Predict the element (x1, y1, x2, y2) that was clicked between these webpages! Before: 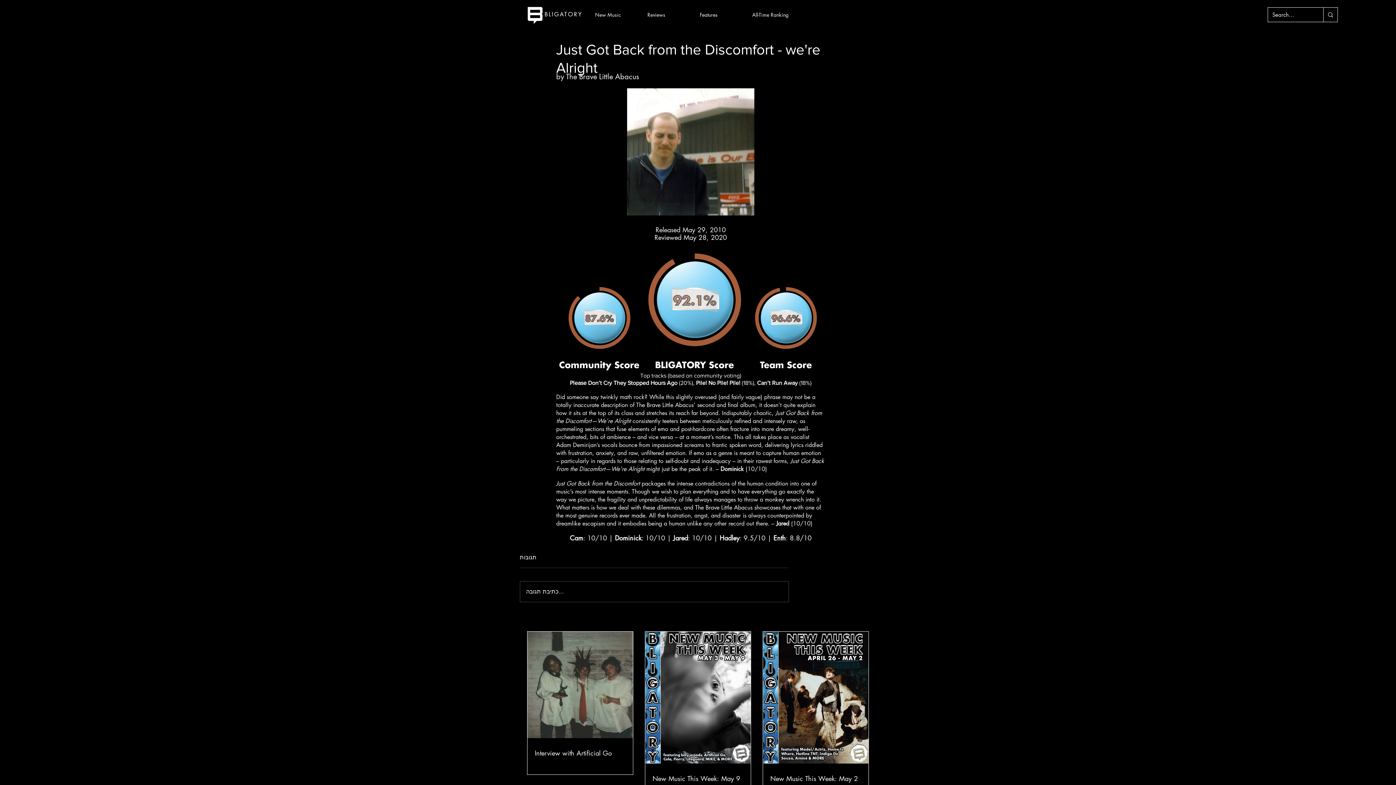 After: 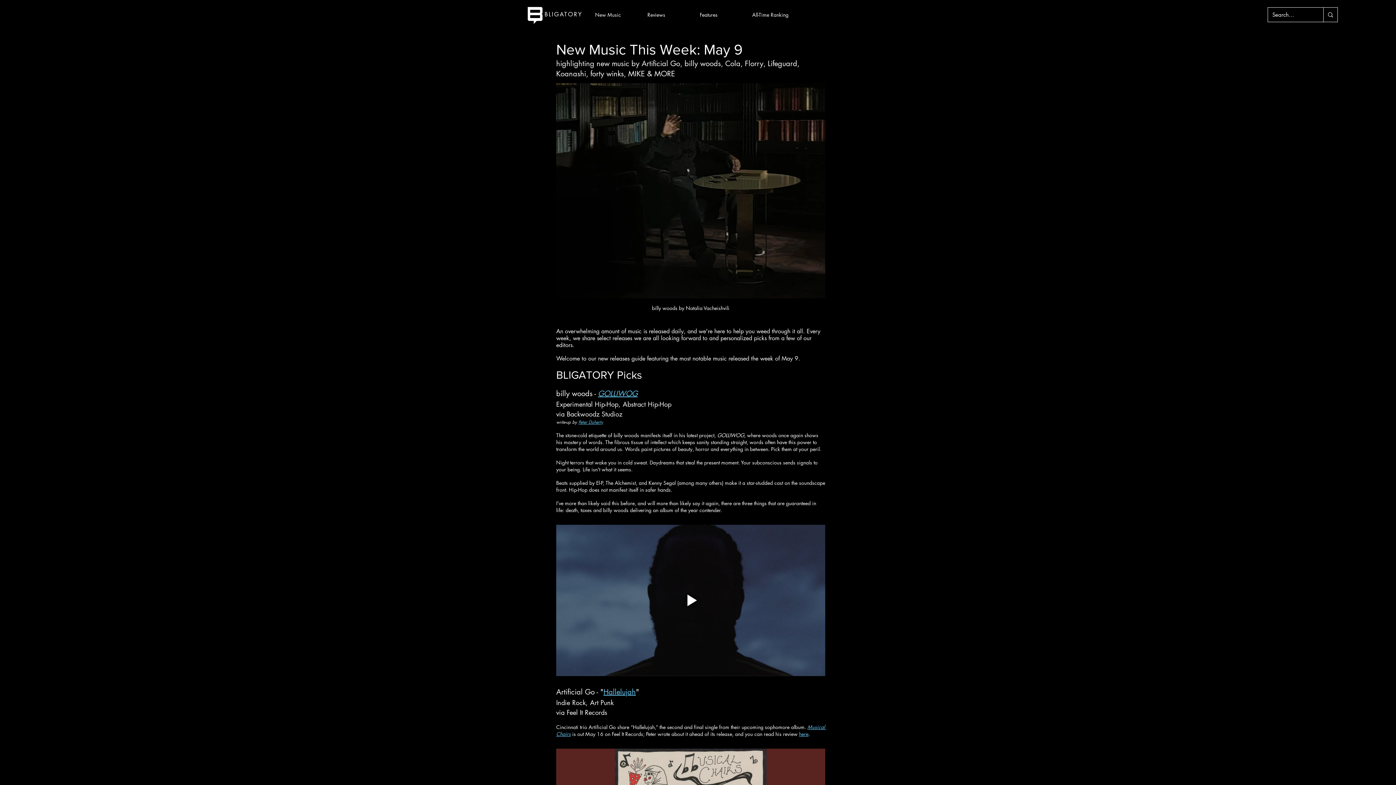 Action: bbox: (652, 774, 758, 783) label: New Music This Week: May 9